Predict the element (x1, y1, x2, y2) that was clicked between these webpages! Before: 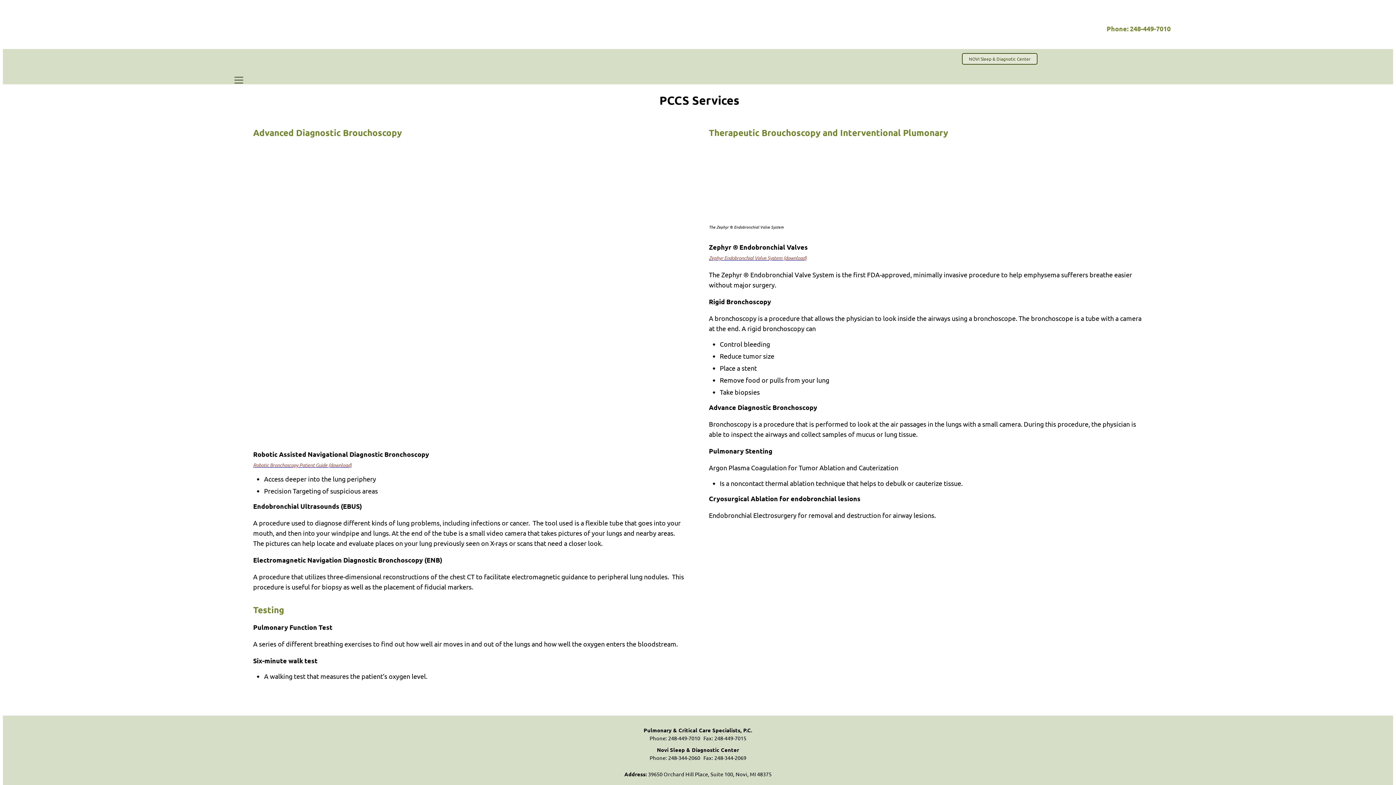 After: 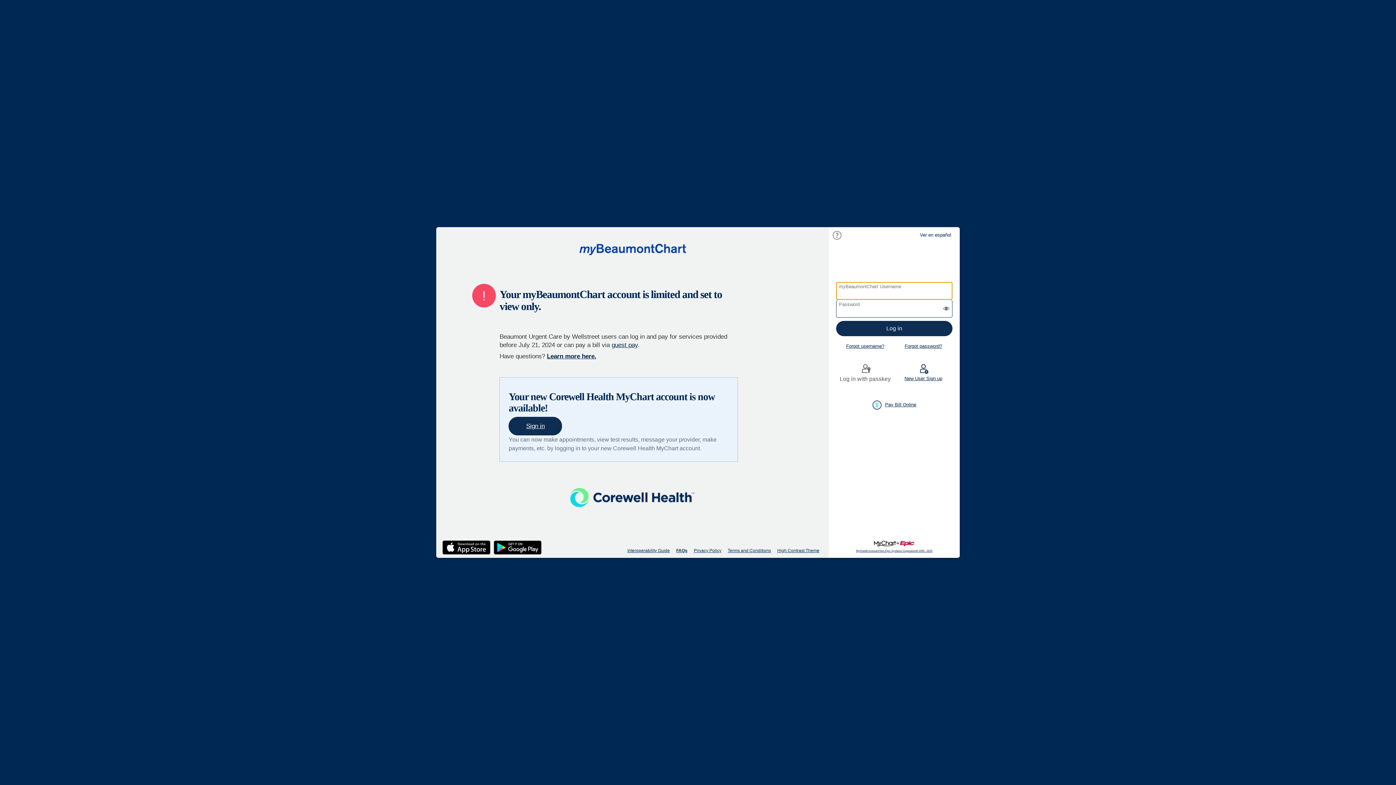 Action: label: PATIENT PORTAL bbox: (396, 50, 460, 68)